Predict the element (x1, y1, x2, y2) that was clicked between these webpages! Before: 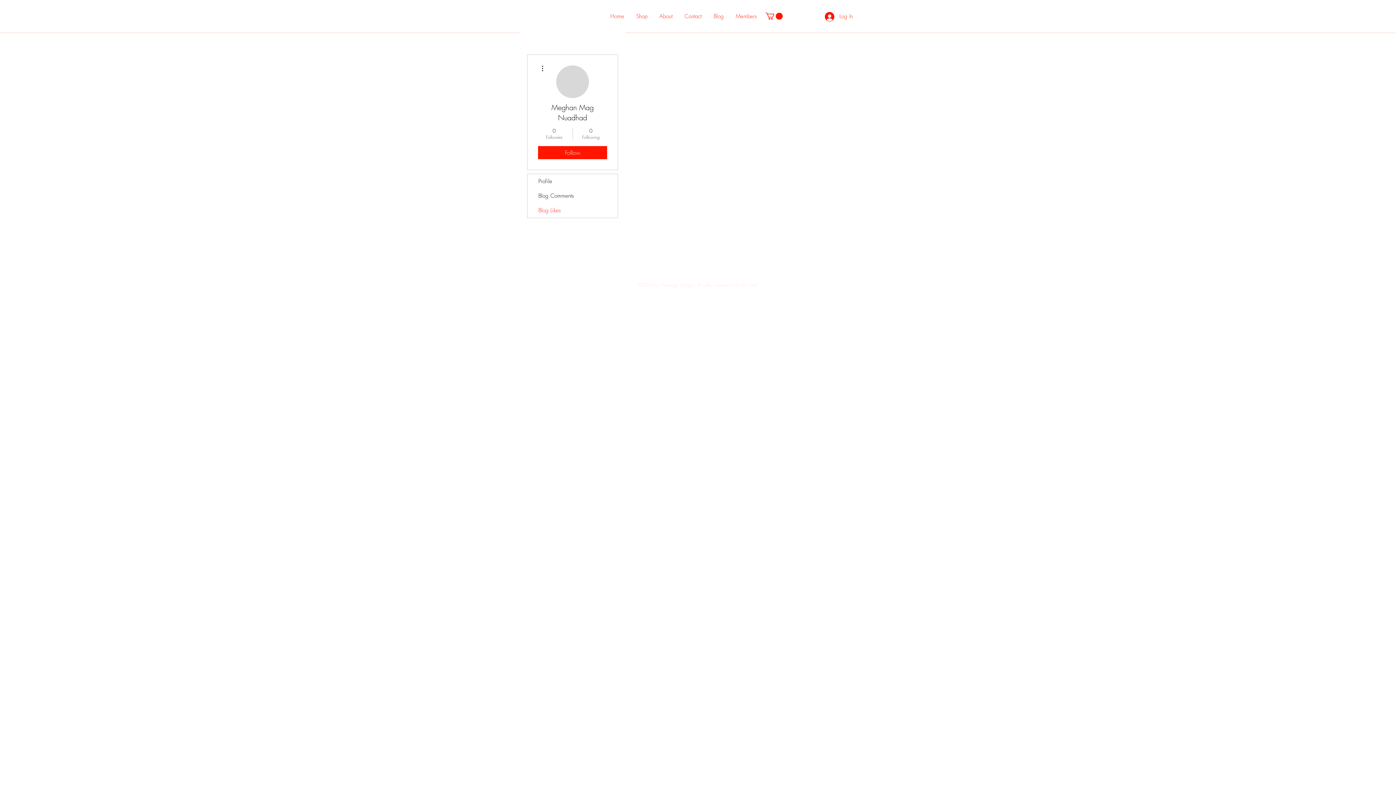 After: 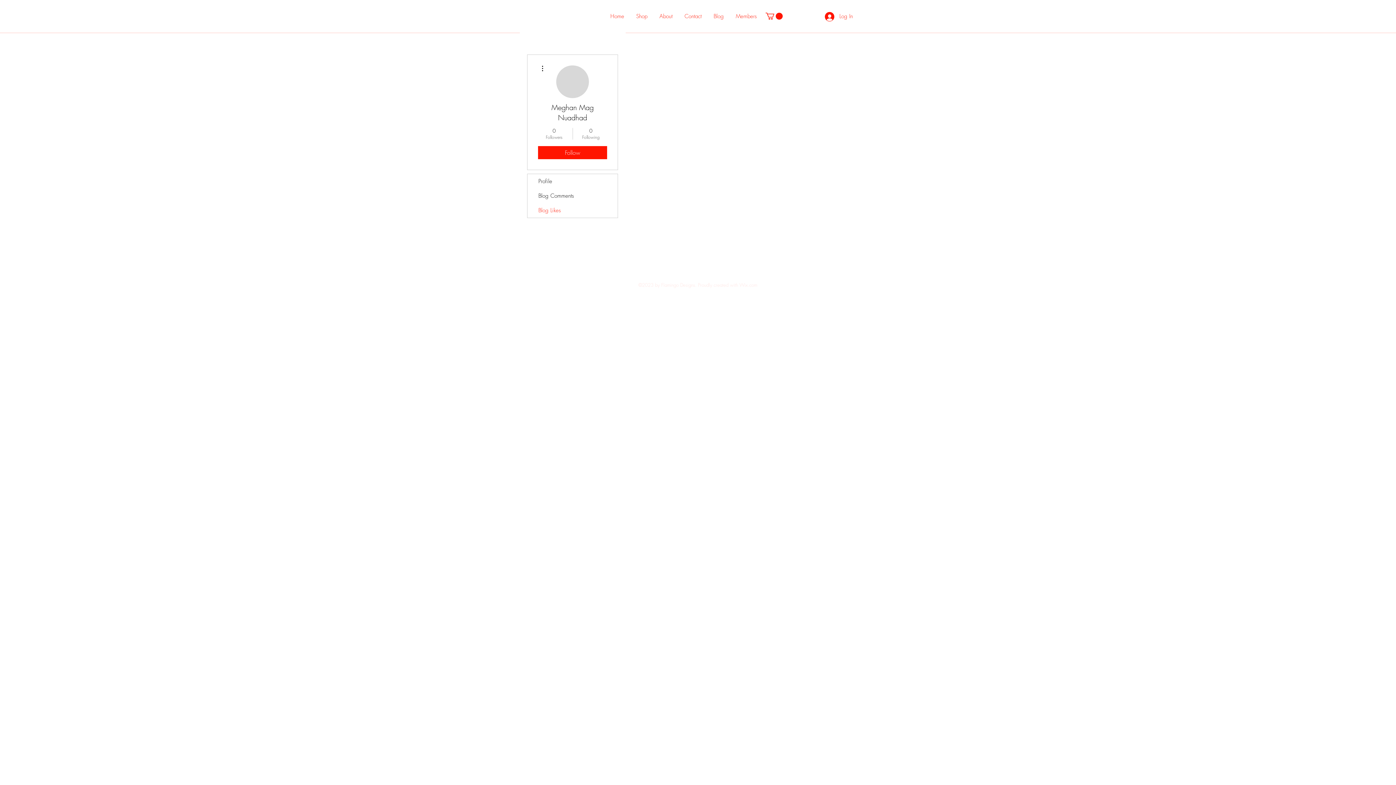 Action: bbox: (701, 261, 710, 271) label: White Instagram Icon